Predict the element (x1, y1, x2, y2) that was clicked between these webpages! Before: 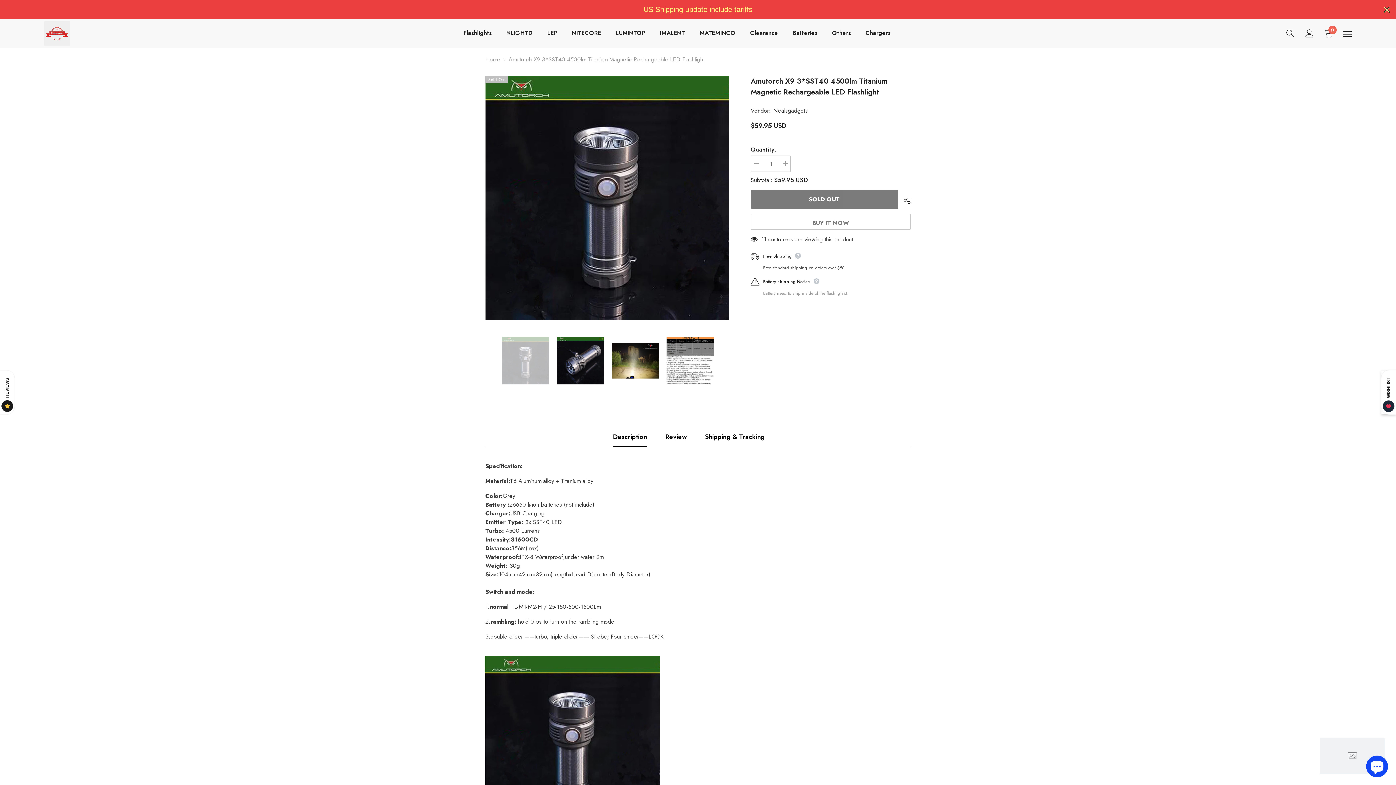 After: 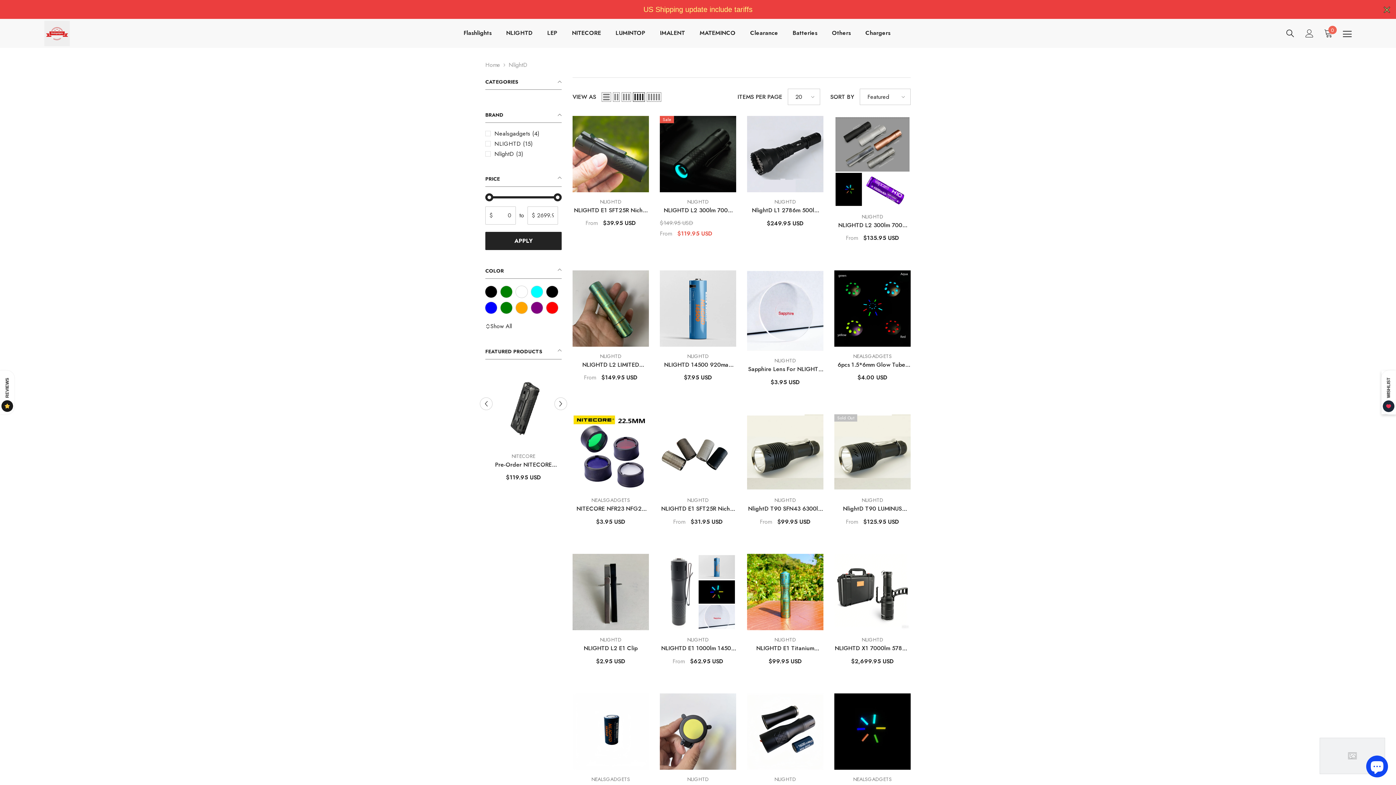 Action: bbox: (499, 18, 540, 48) label: NLIGHTD